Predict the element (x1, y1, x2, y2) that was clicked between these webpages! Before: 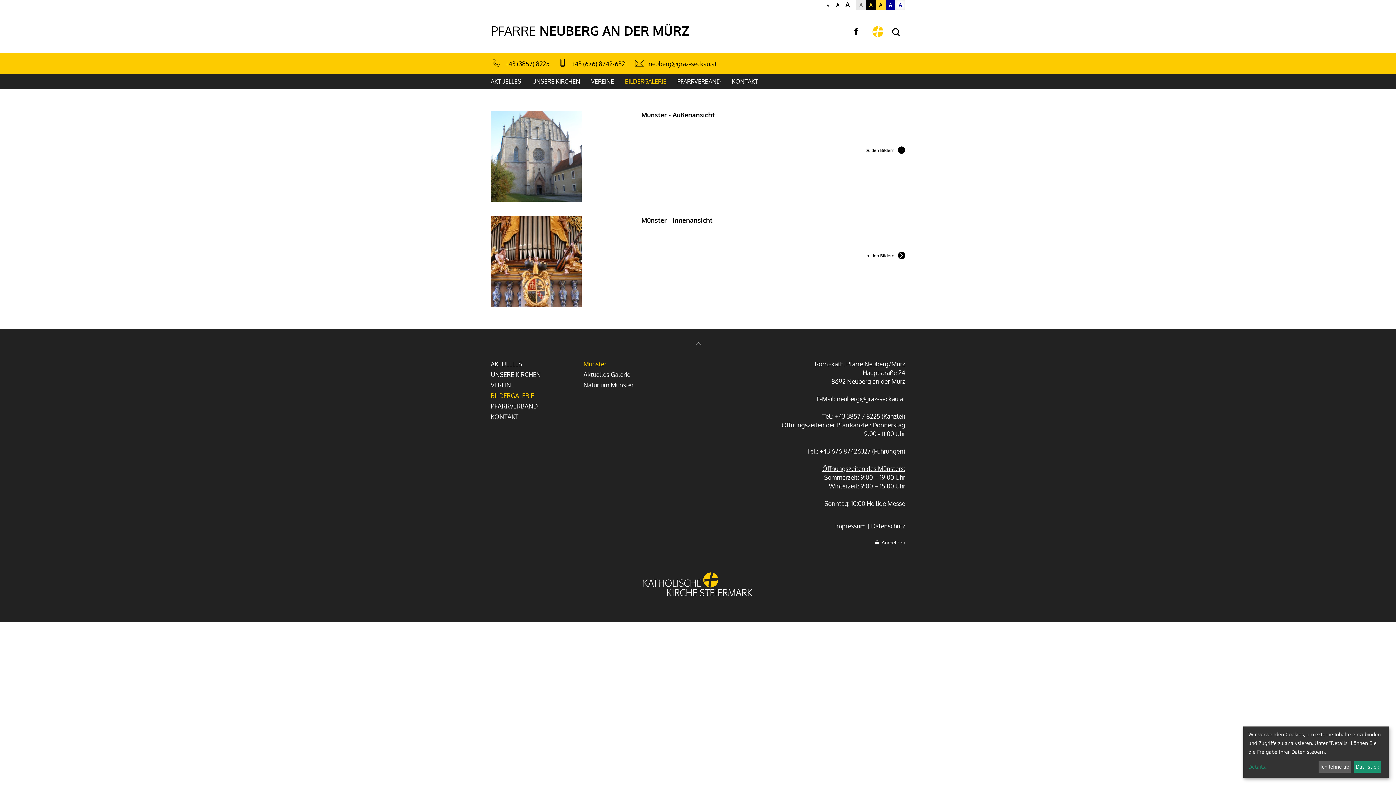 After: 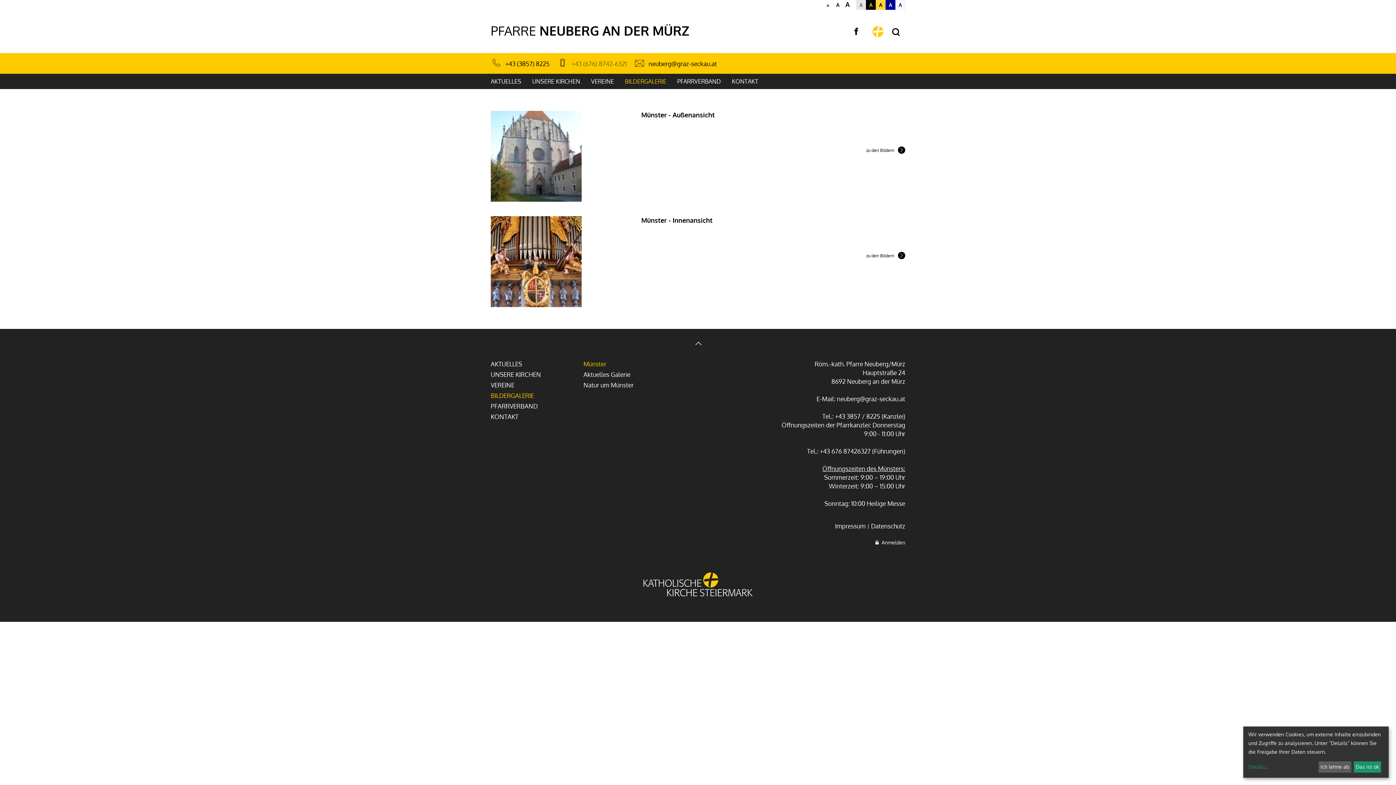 Action: label: +43 (676) 8742-6321 bbox: (571, 60, 626, 67)